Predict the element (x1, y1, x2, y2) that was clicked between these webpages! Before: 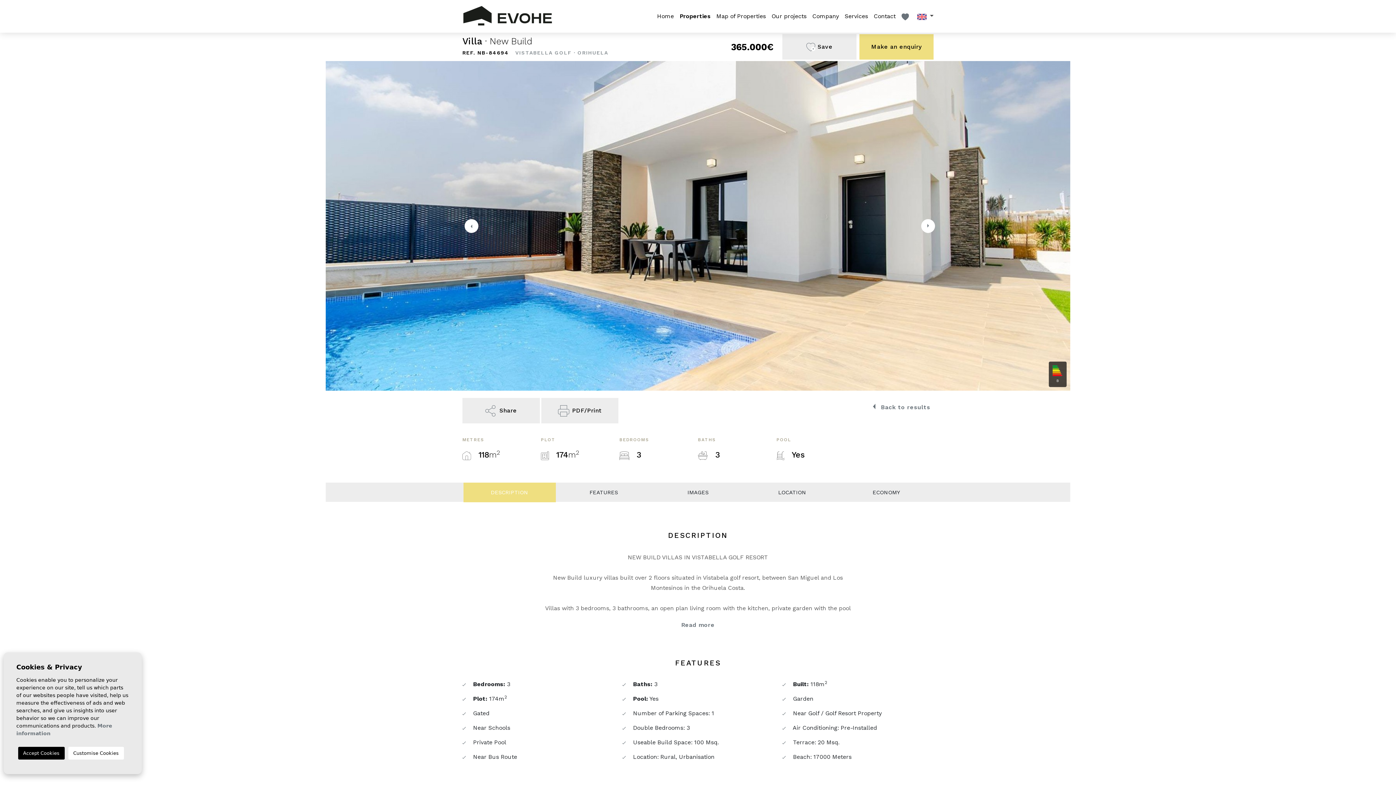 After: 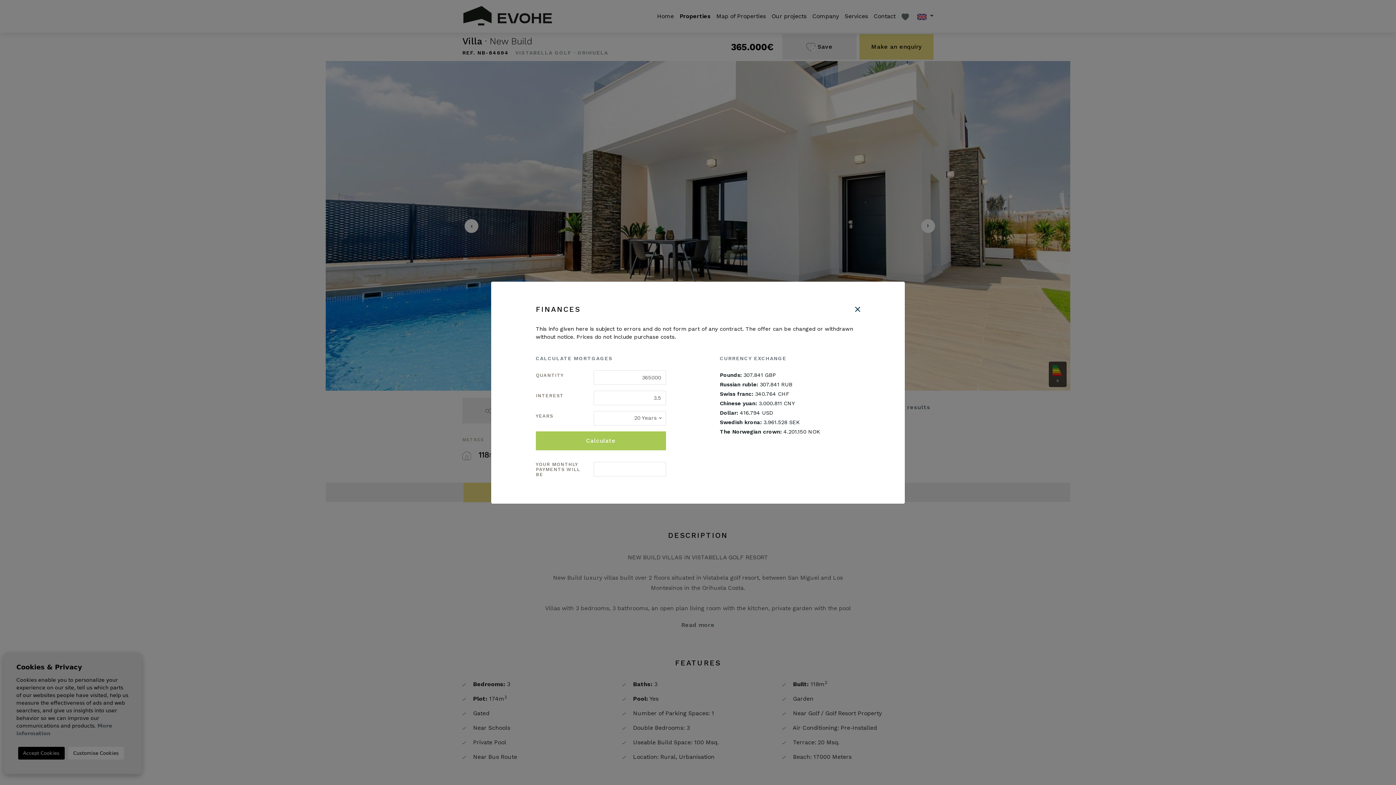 Action: label: ECONOMY bbox: (840, 482, 932, 502)